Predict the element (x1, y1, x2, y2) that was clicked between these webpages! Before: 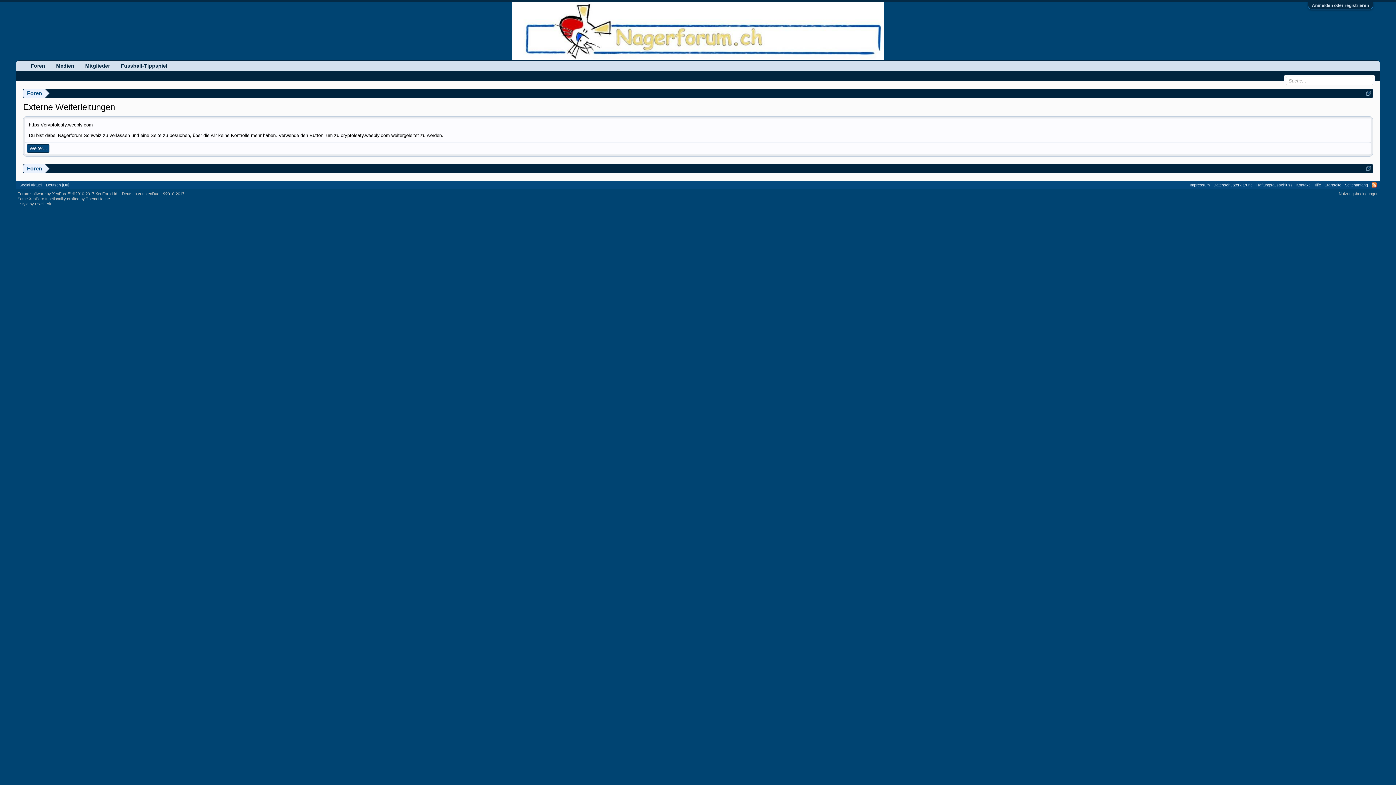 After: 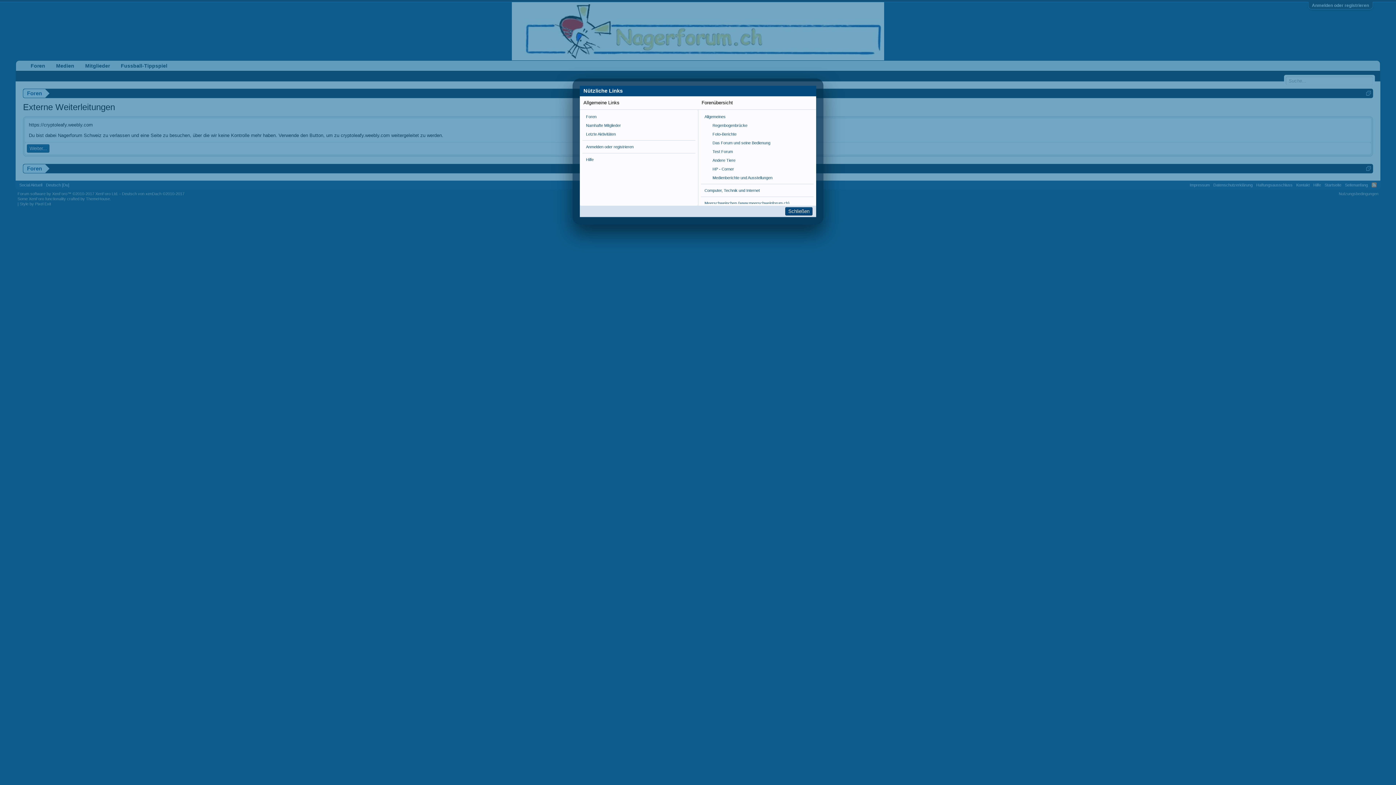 Action: bbox: (1366, 90, 1371, 95)